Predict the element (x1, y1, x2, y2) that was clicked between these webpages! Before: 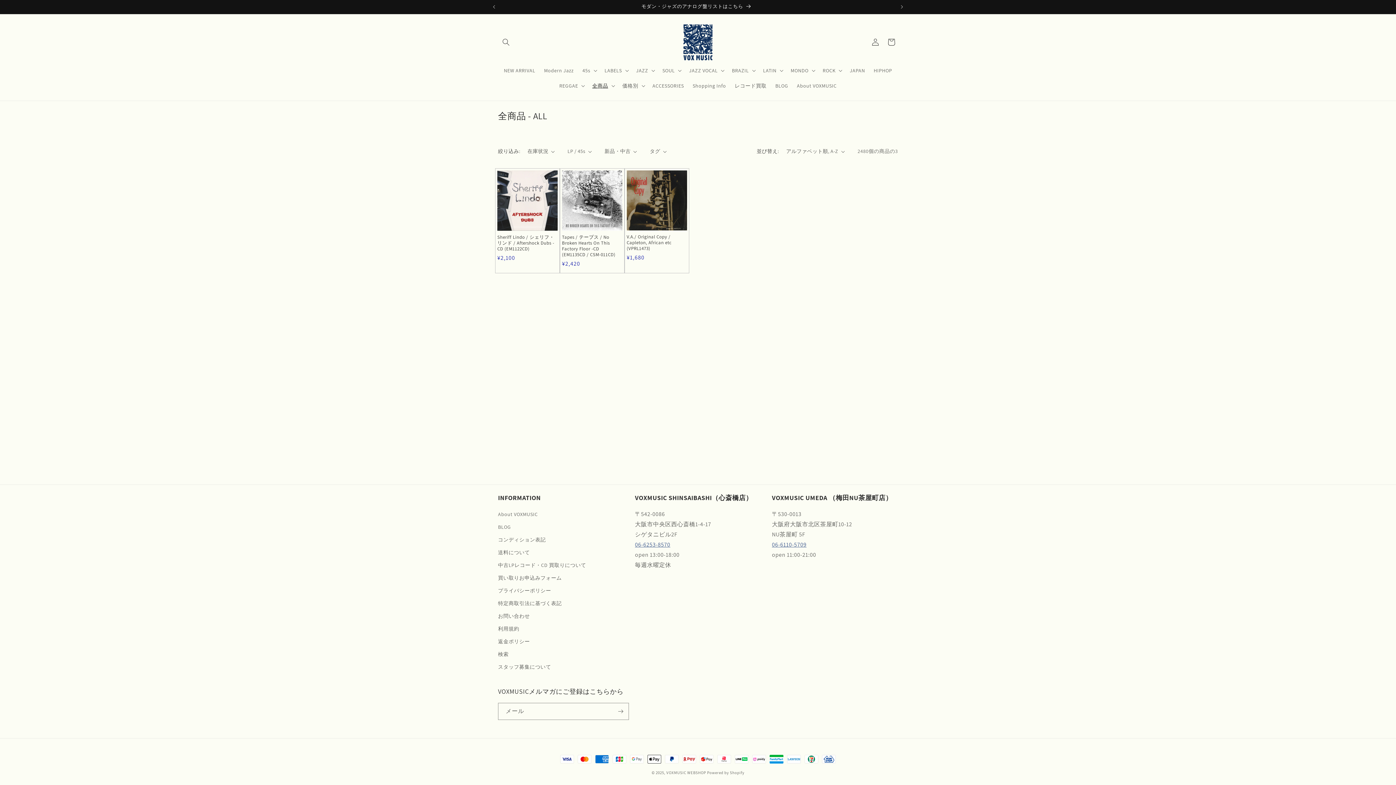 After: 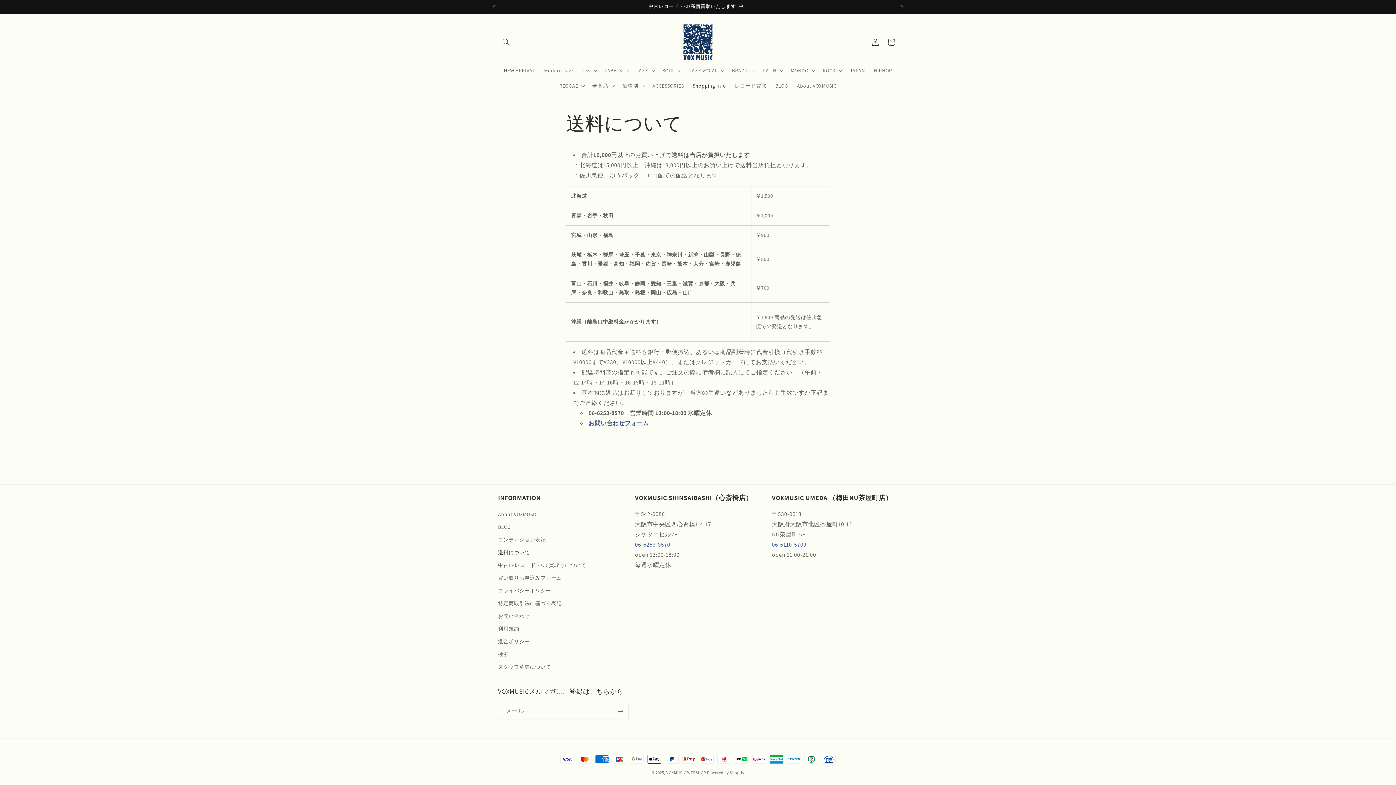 Action: bbox: (688, 78, 730, 93) label: Shopping Info